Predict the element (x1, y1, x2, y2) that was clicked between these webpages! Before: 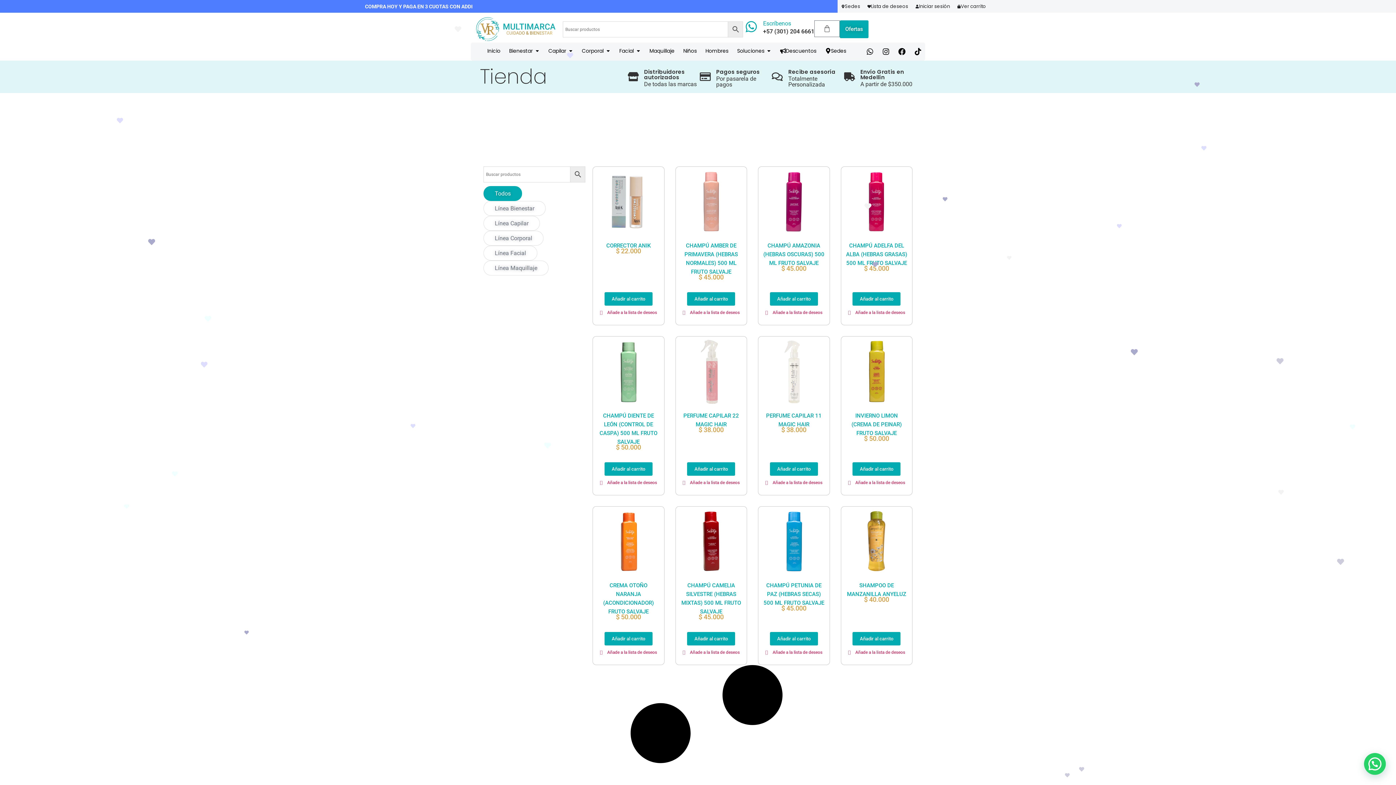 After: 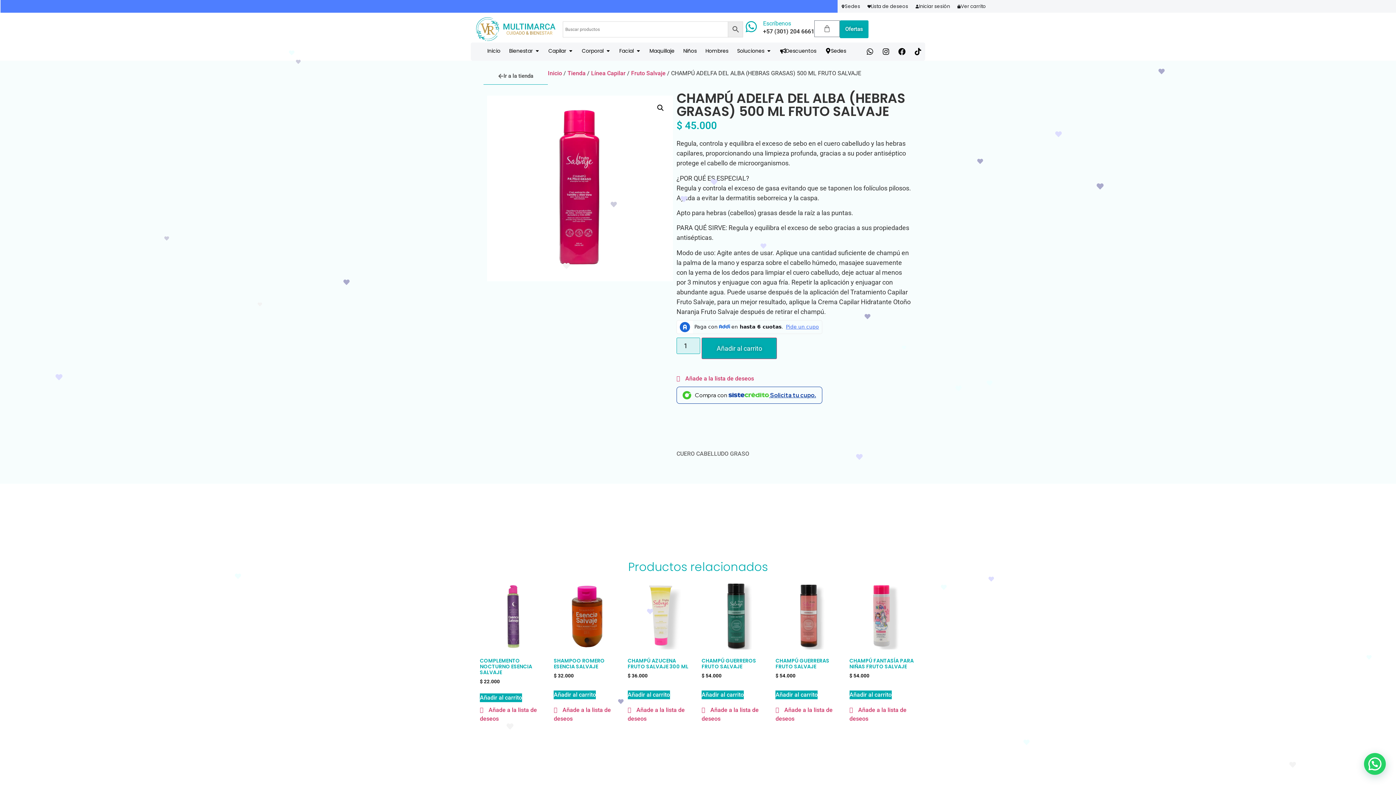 Action: label: Añadir al carrito bbox: (852, 292, 900, 305)